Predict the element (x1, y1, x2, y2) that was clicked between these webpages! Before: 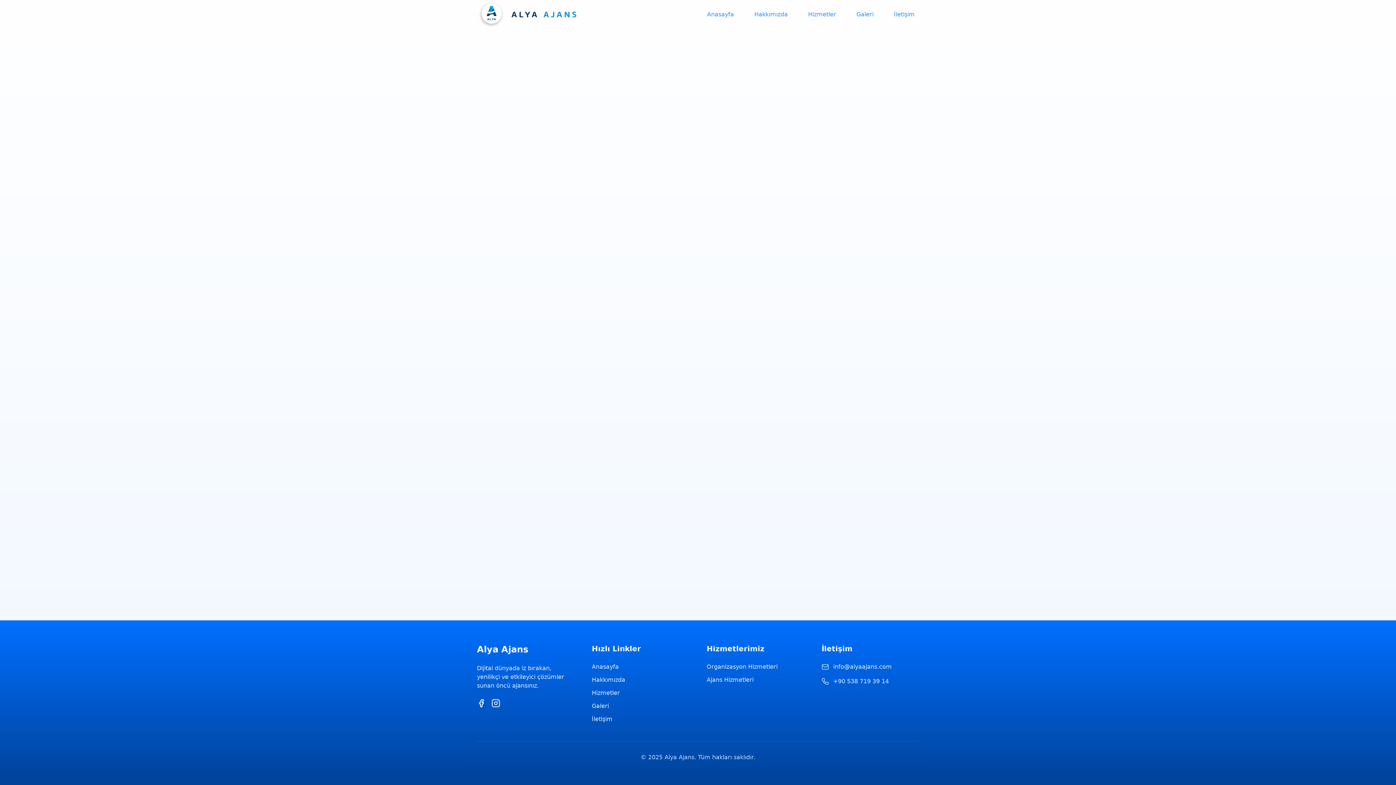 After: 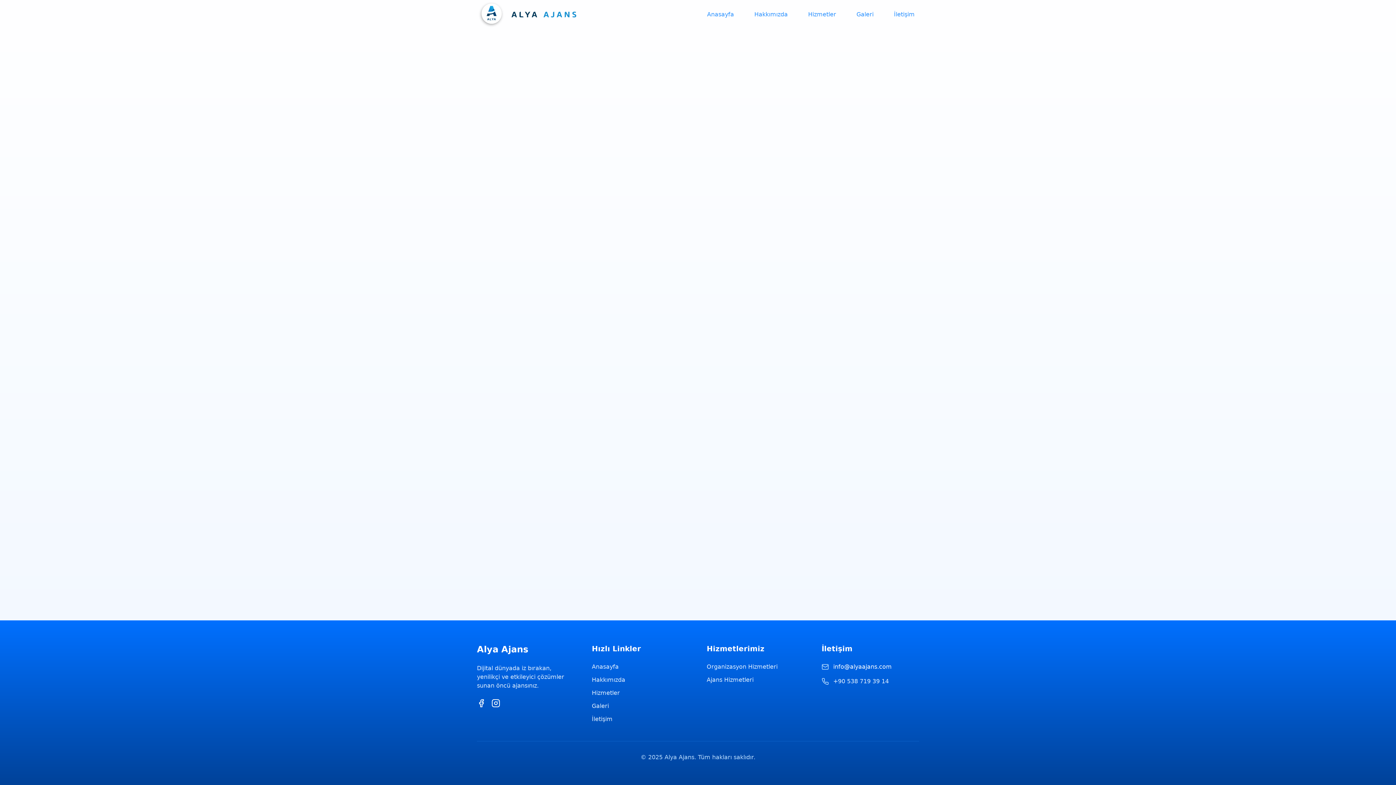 Action: bbox: (833, 662, 892, 671) label: info@alyaajans.com